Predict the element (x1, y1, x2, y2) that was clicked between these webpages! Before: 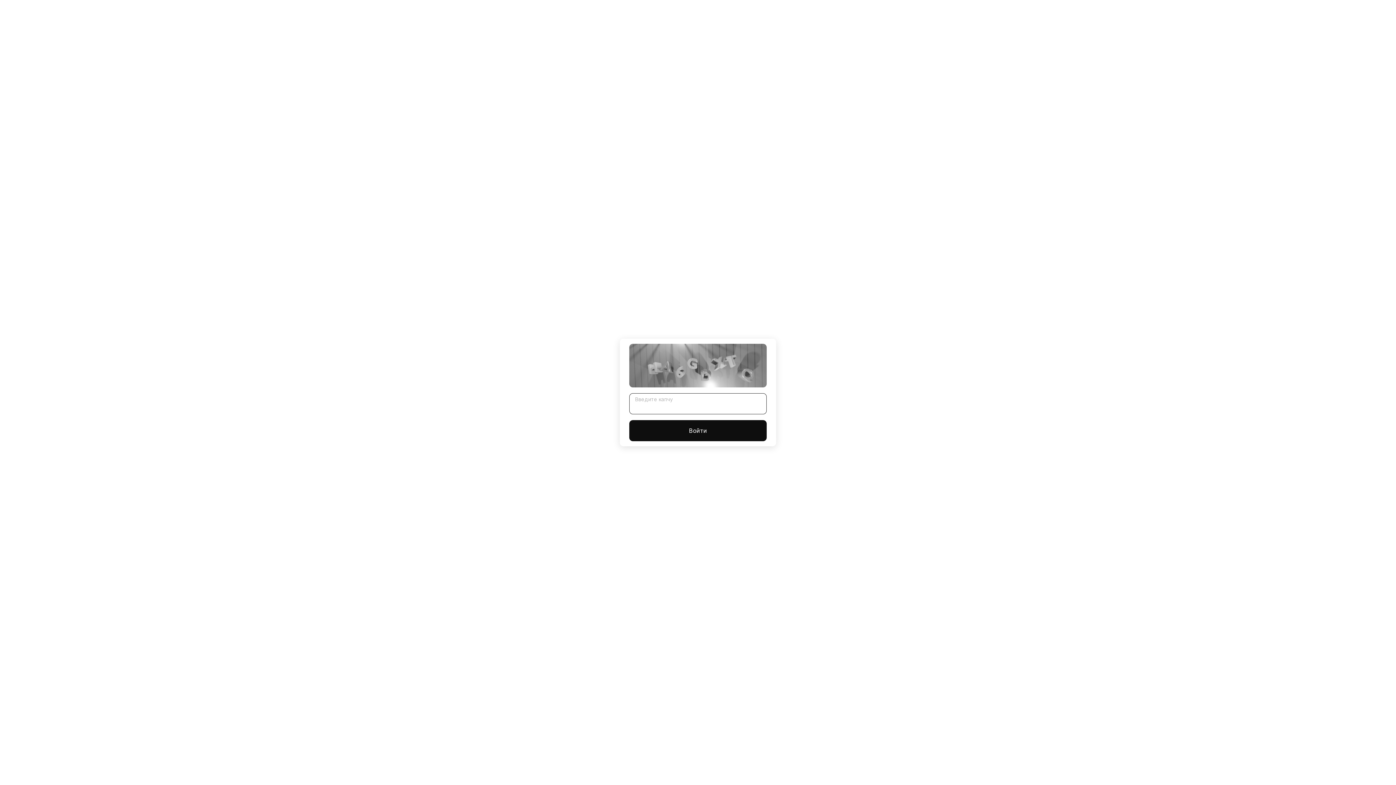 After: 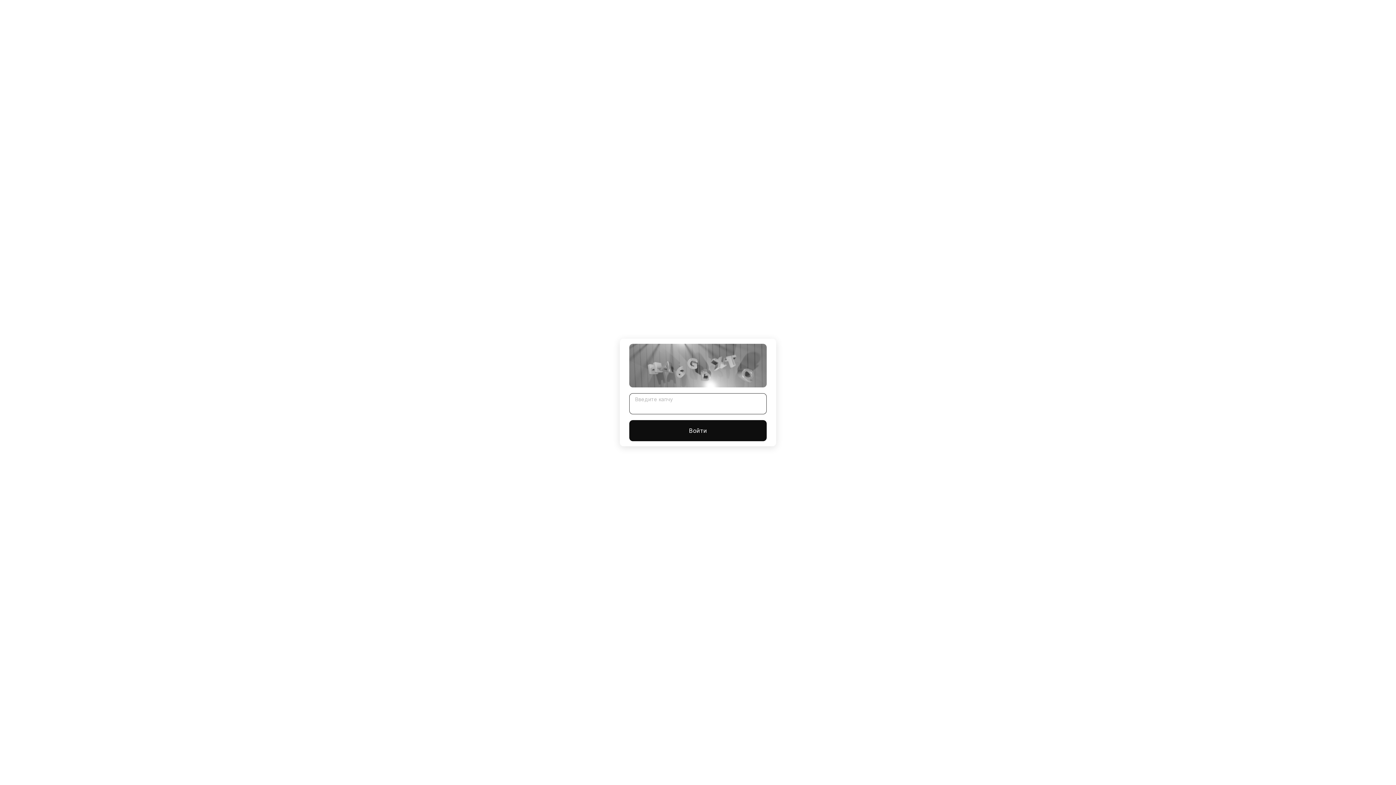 Action: bbox: (629, 420, 766, 441) label: Войти